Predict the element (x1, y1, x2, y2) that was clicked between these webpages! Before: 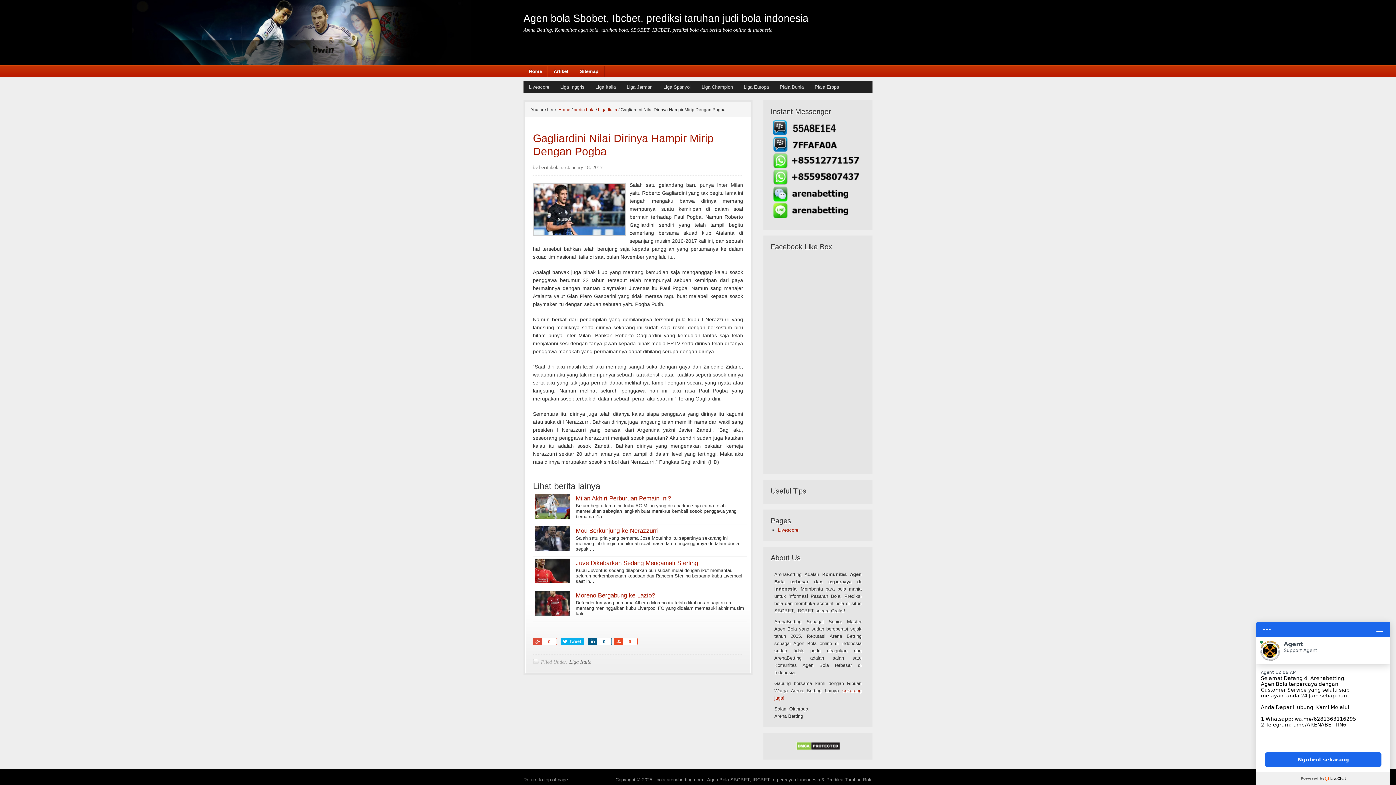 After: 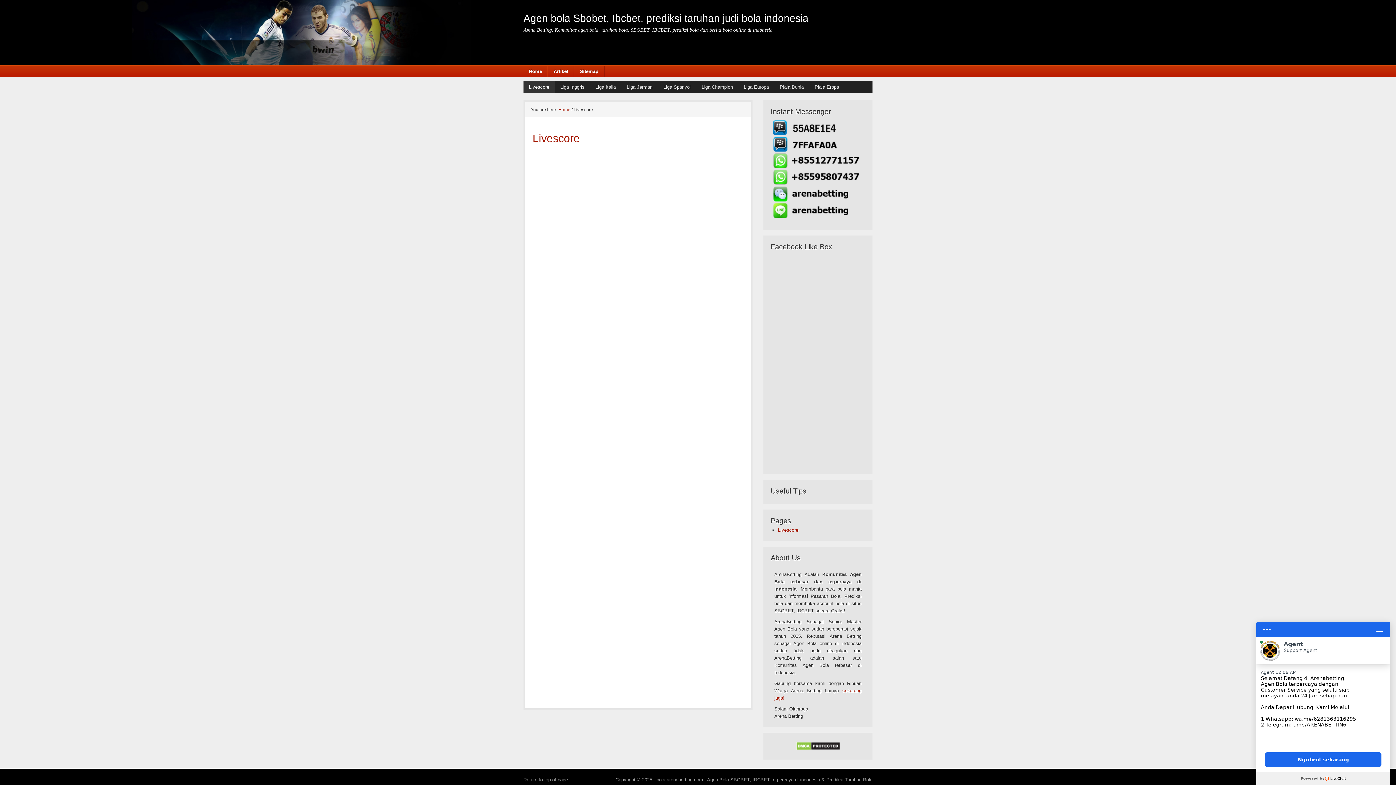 Action: label: Livescore bbox: (523, 81, 554, 93)